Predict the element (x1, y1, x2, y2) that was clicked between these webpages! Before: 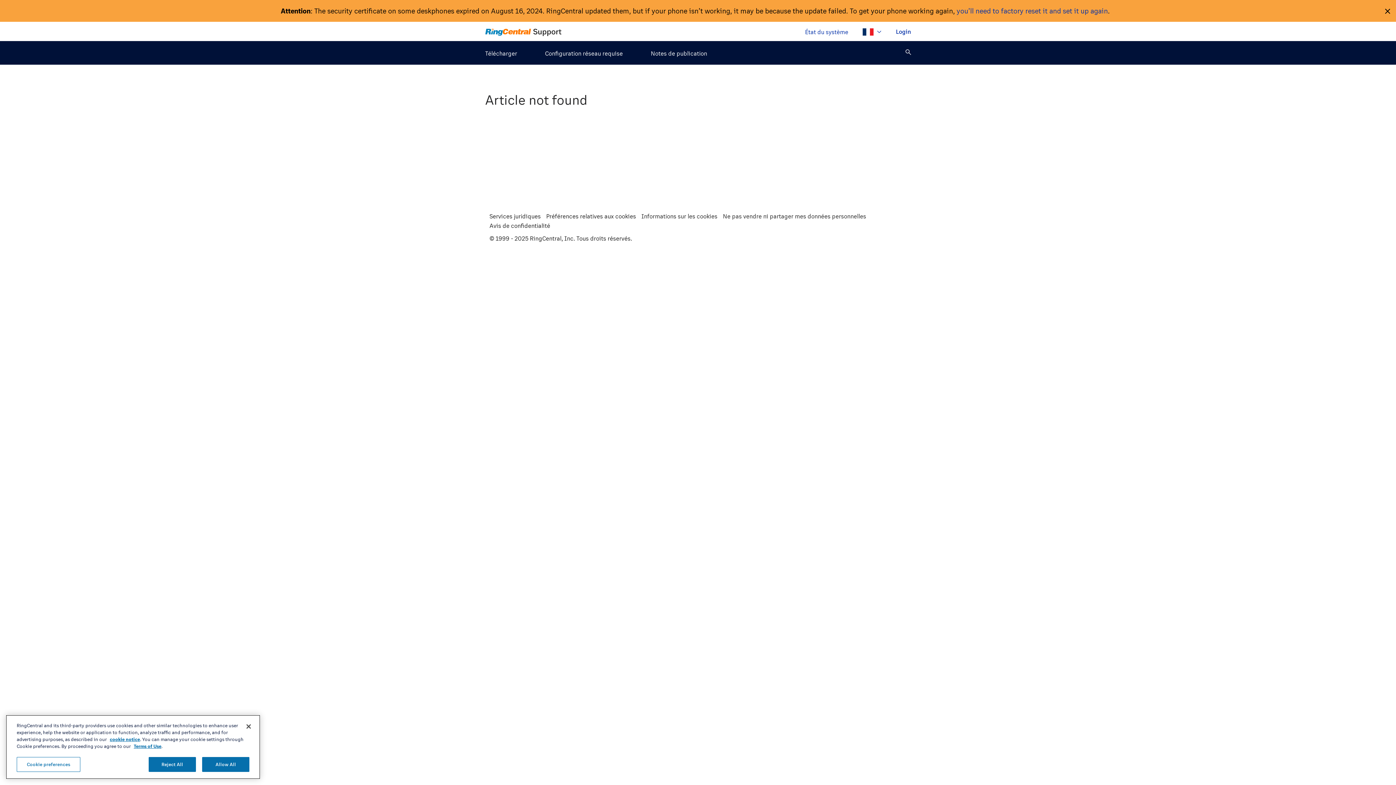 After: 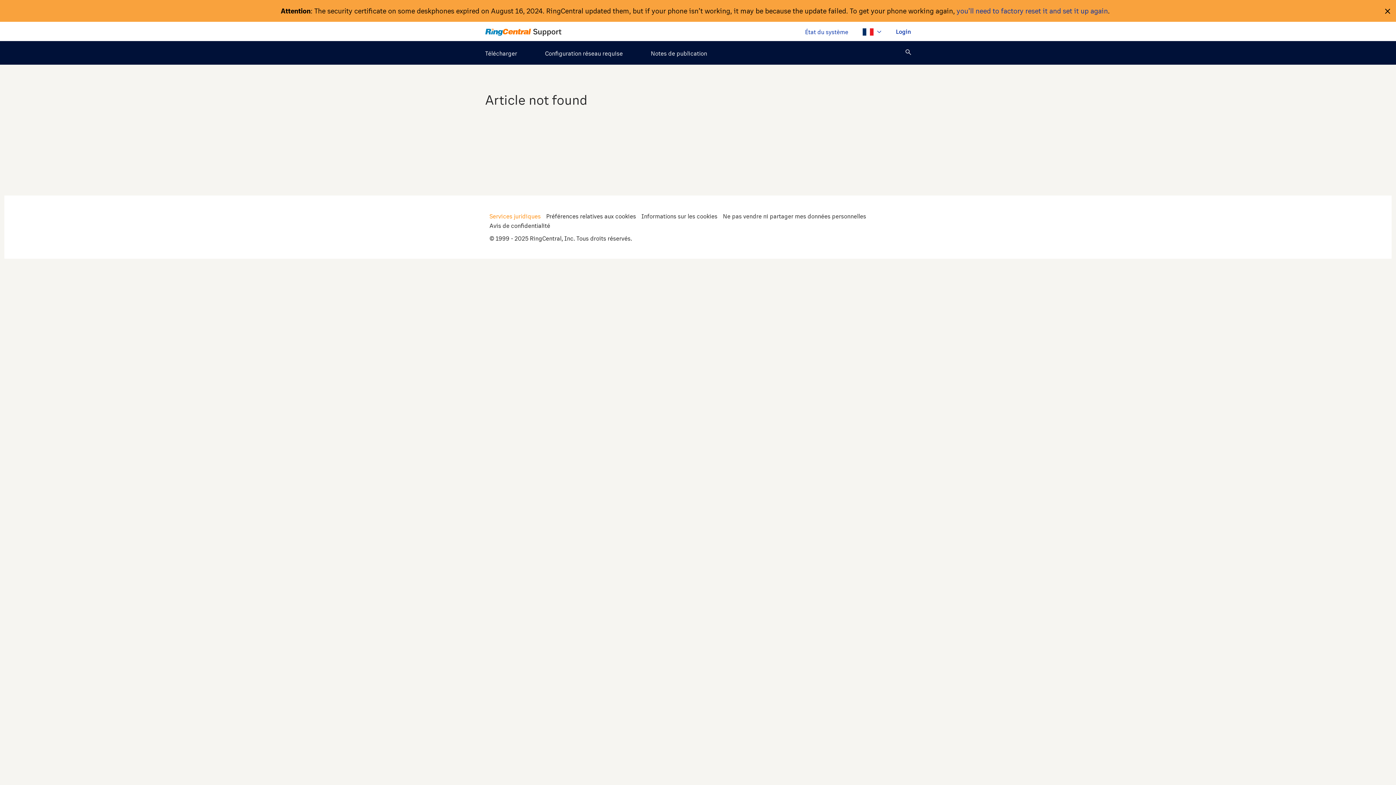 Action: label: Services juridiques bbox: (489, 211, 540, 221)